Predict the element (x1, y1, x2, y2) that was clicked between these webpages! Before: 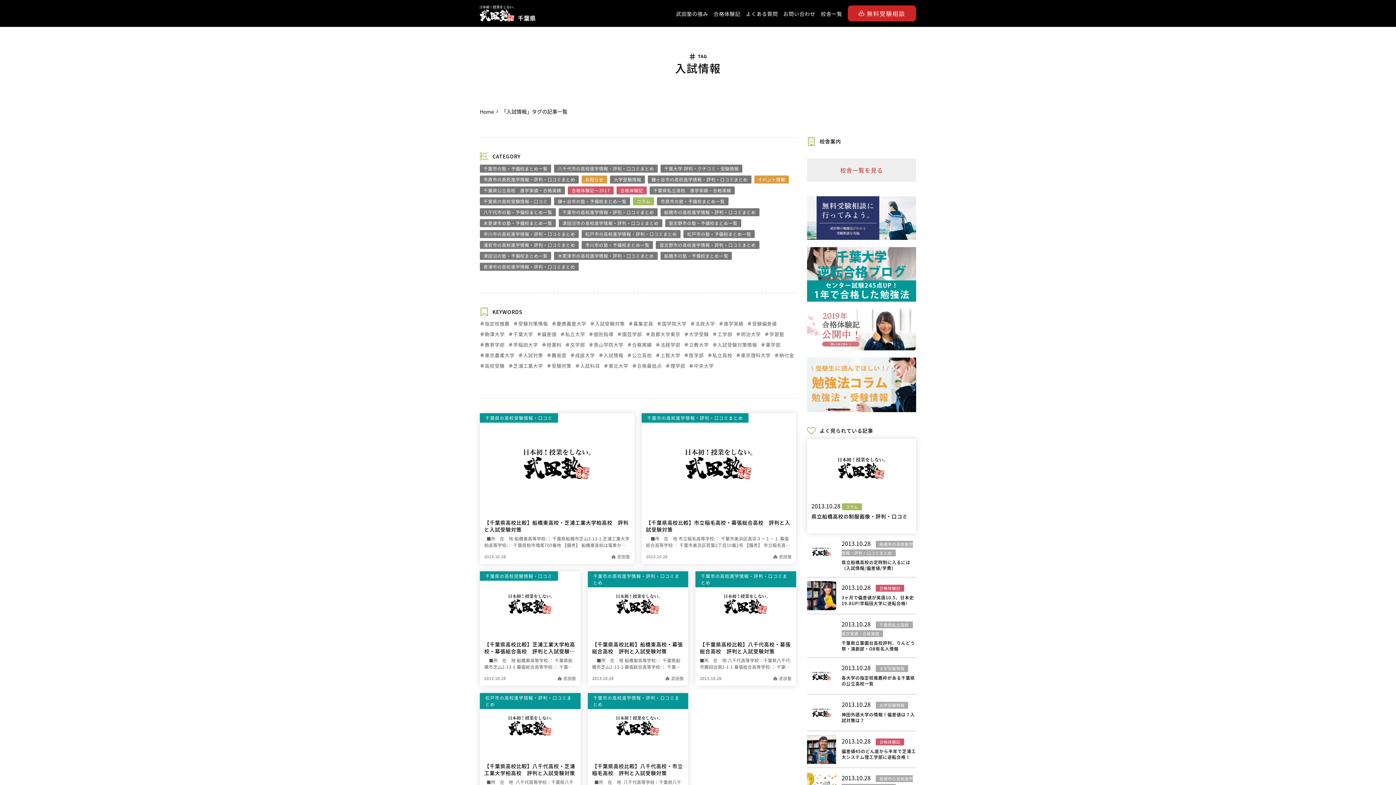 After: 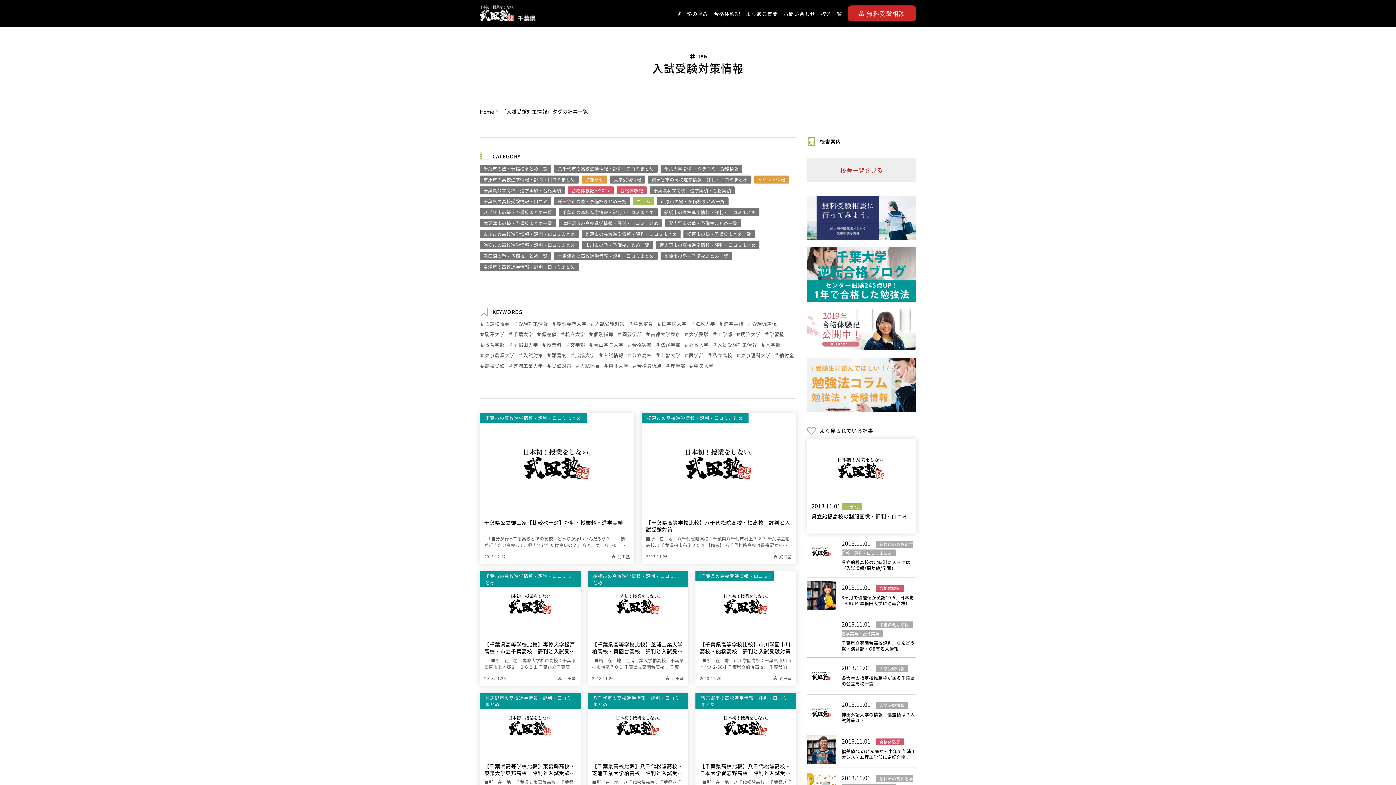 Action: label: 入試受験対策情報 bbox: (712, 341, 757, 348)